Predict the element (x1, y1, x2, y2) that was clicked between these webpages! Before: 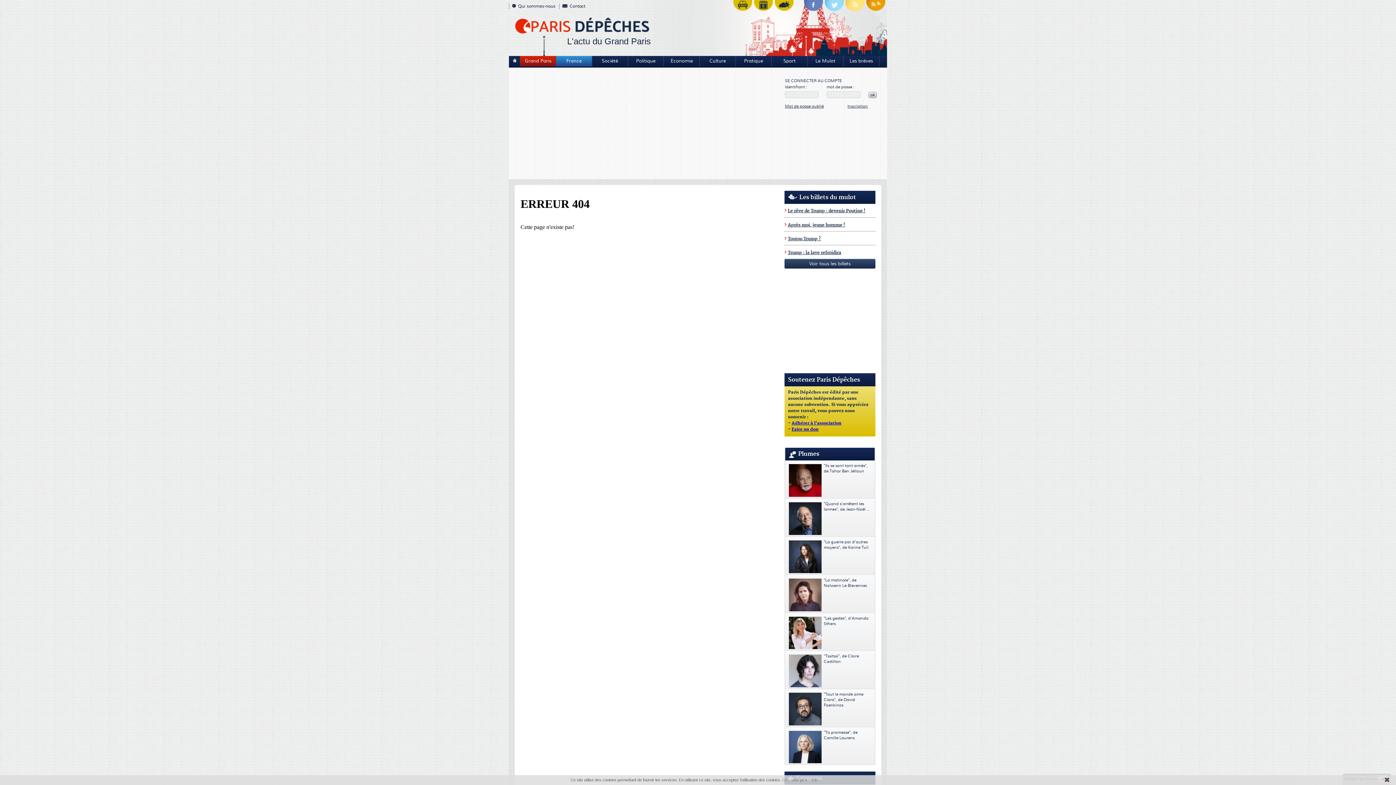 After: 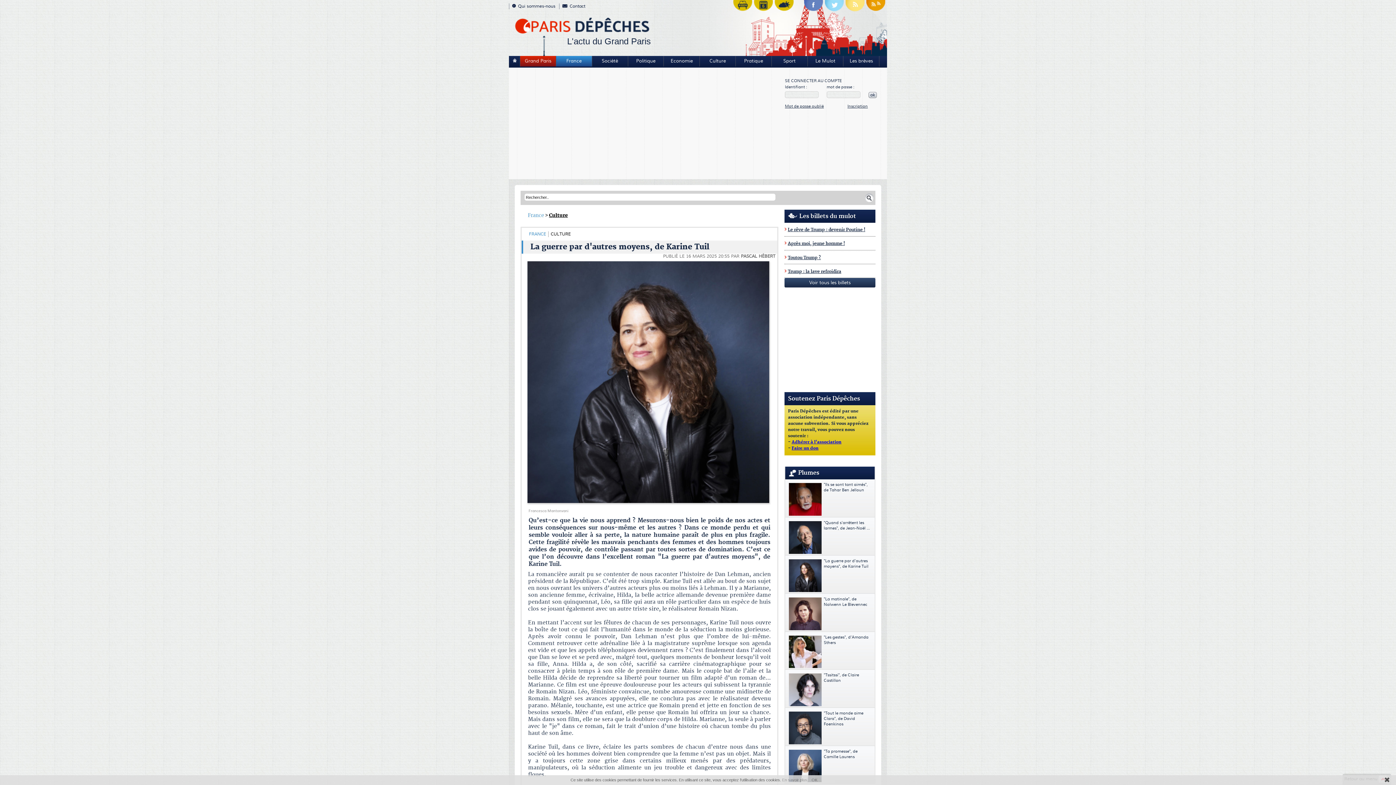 Action: label: "La guerre par d'autres moyens", de Karine Tuil bbox: (787, 537, 872, 552)